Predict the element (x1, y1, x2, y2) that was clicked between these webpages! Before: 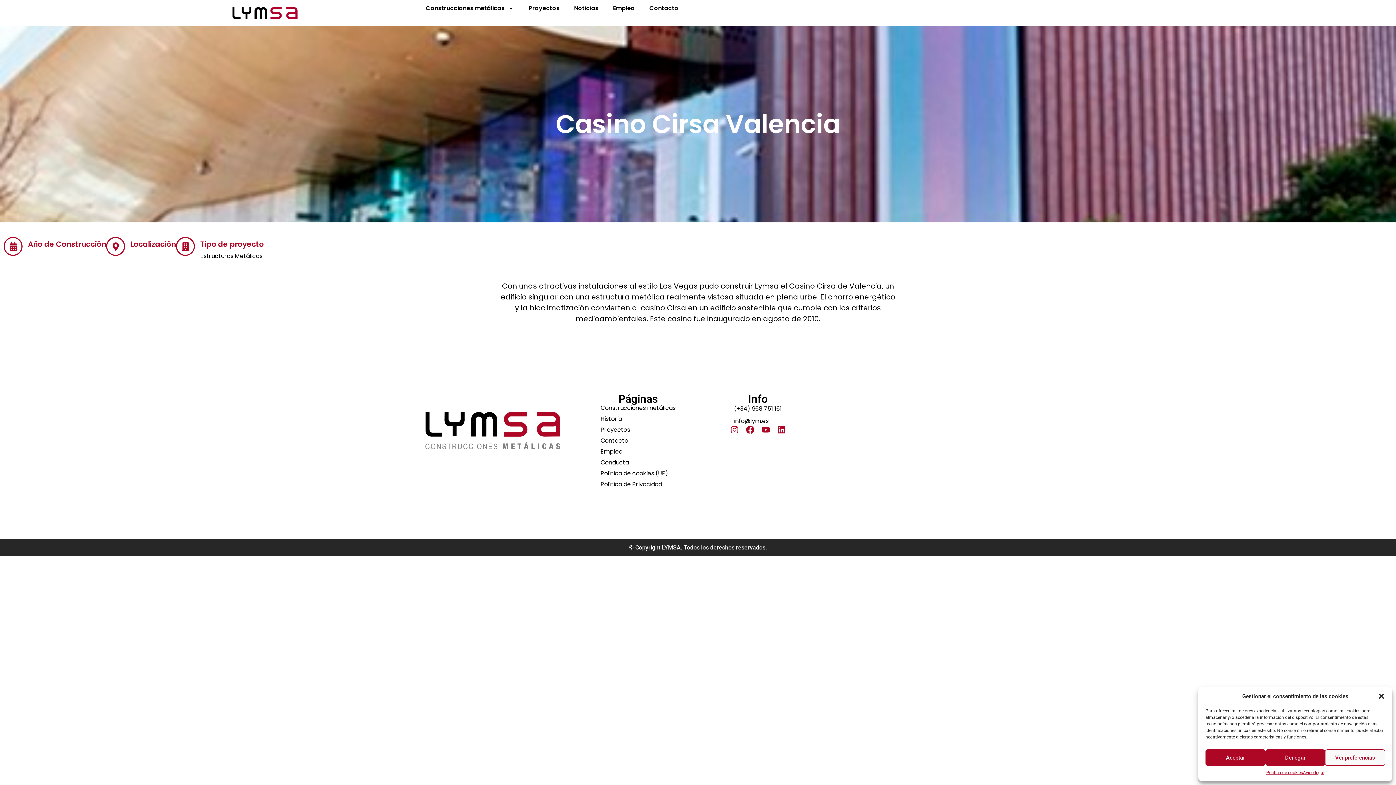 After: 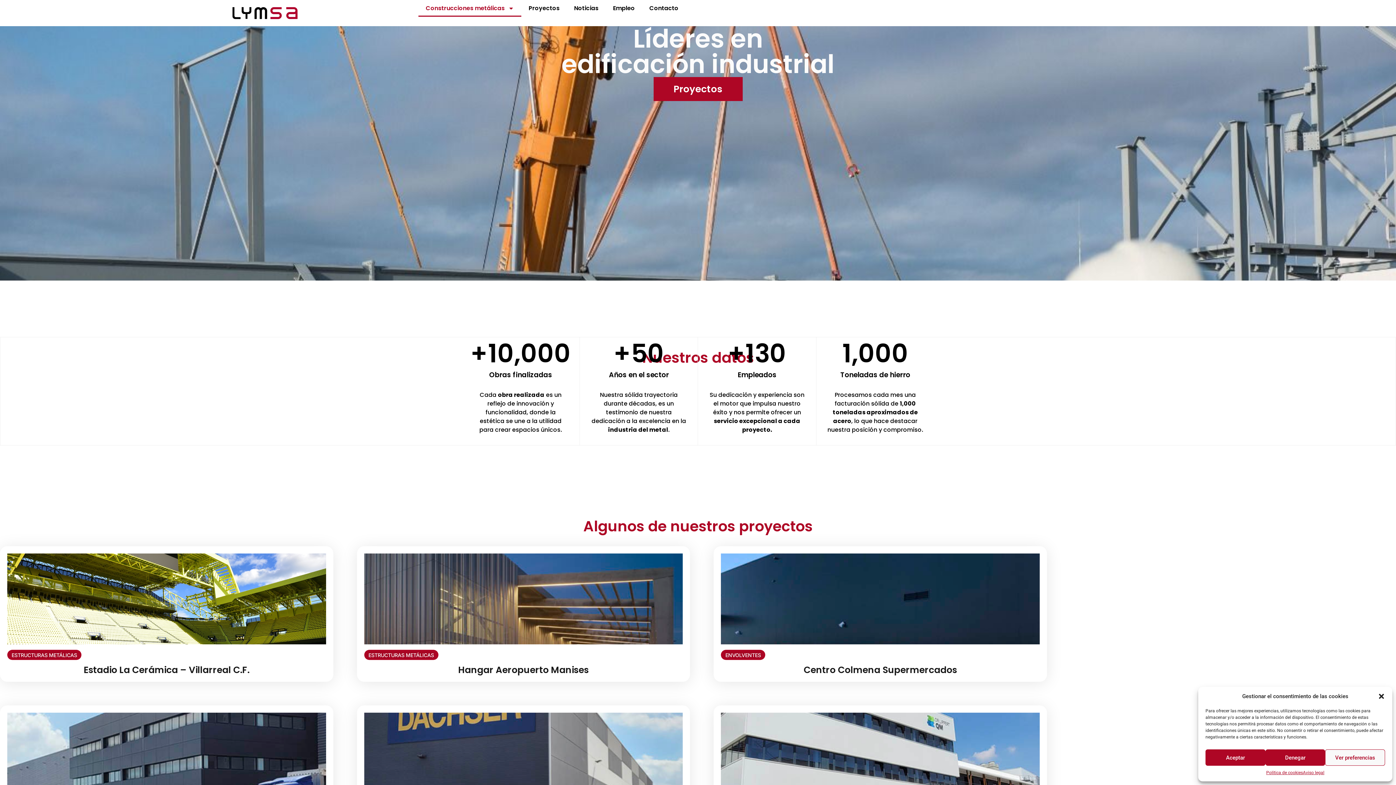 Action: label: Construcciones metálicas bbox: (600, 404, 675, 411)